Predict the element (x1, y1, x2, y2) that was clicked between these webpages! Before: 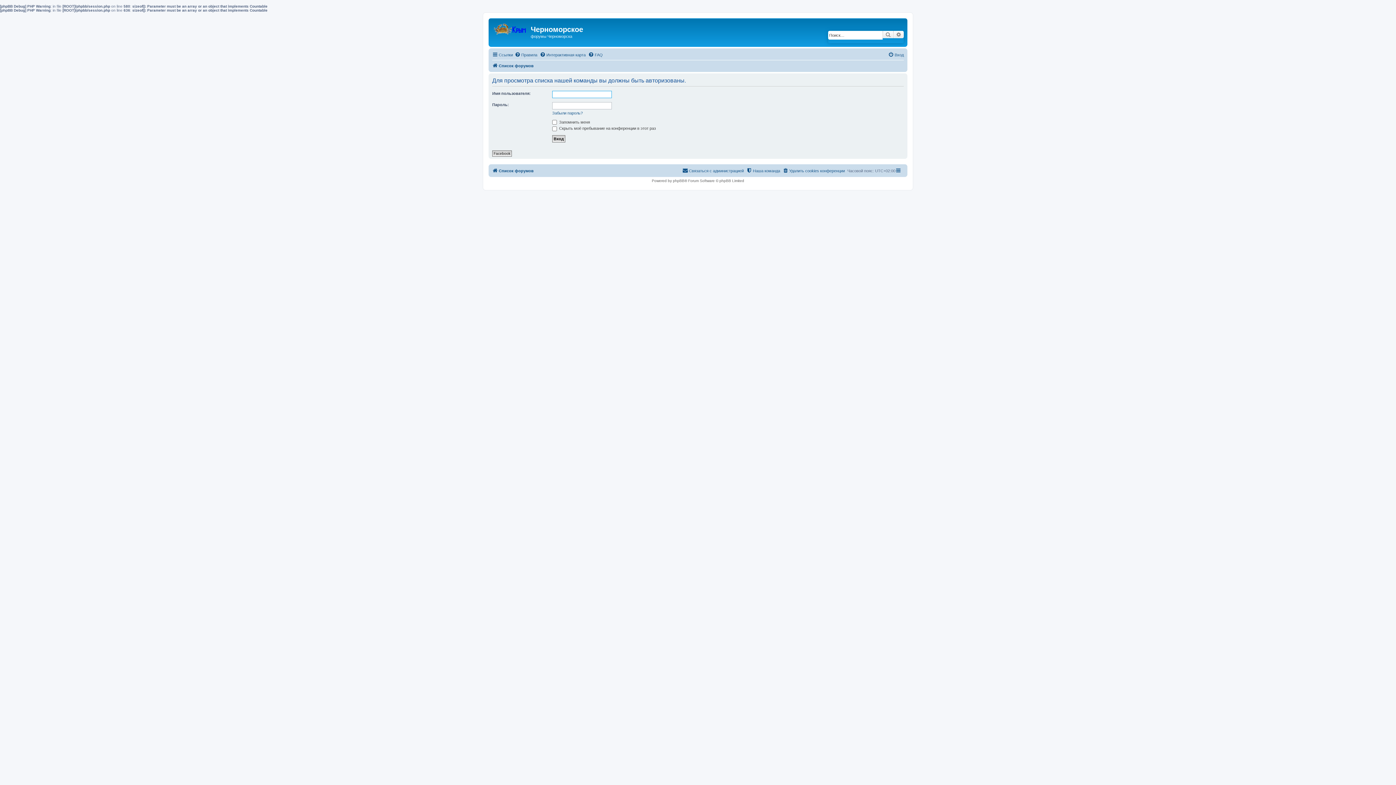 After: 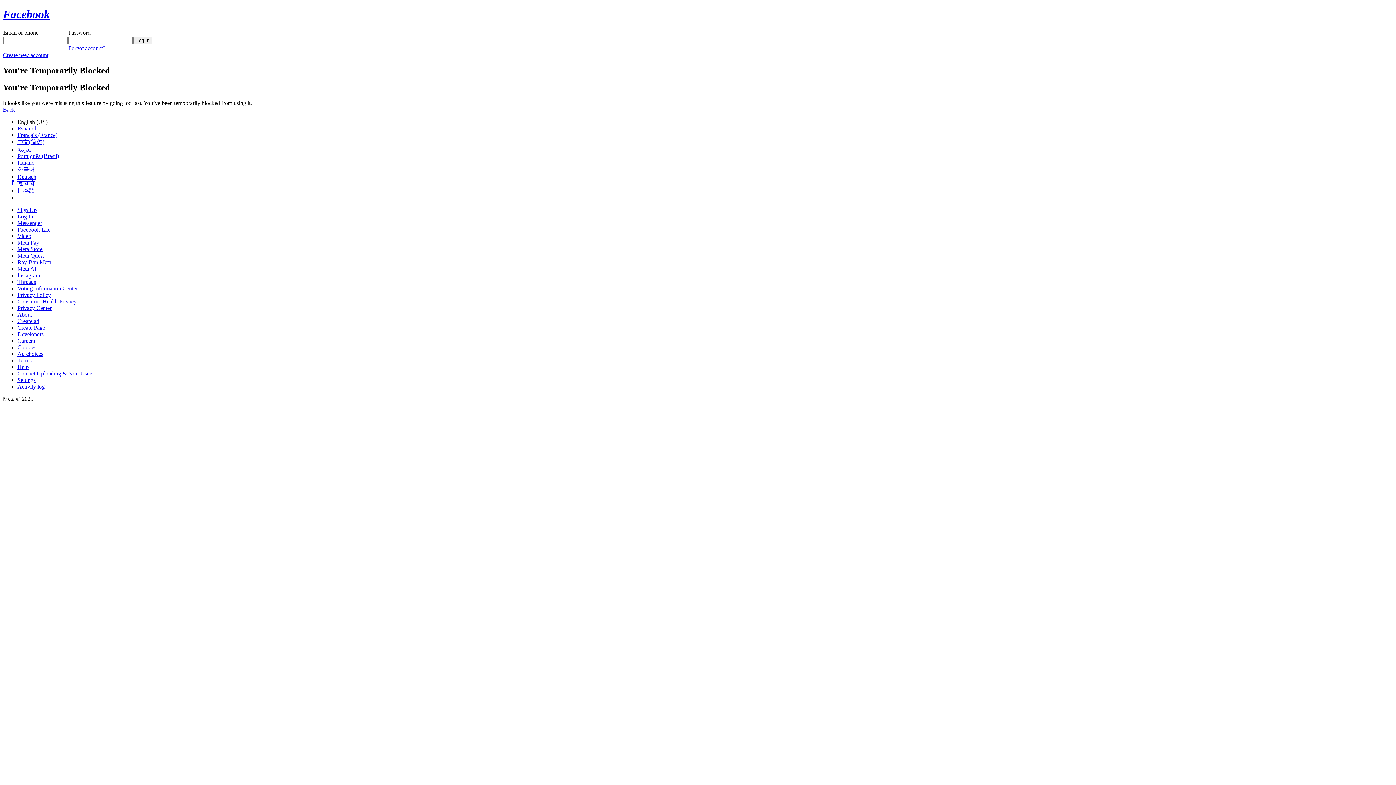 Action: bbox: (492, 150, 512, 156) label: Facebook